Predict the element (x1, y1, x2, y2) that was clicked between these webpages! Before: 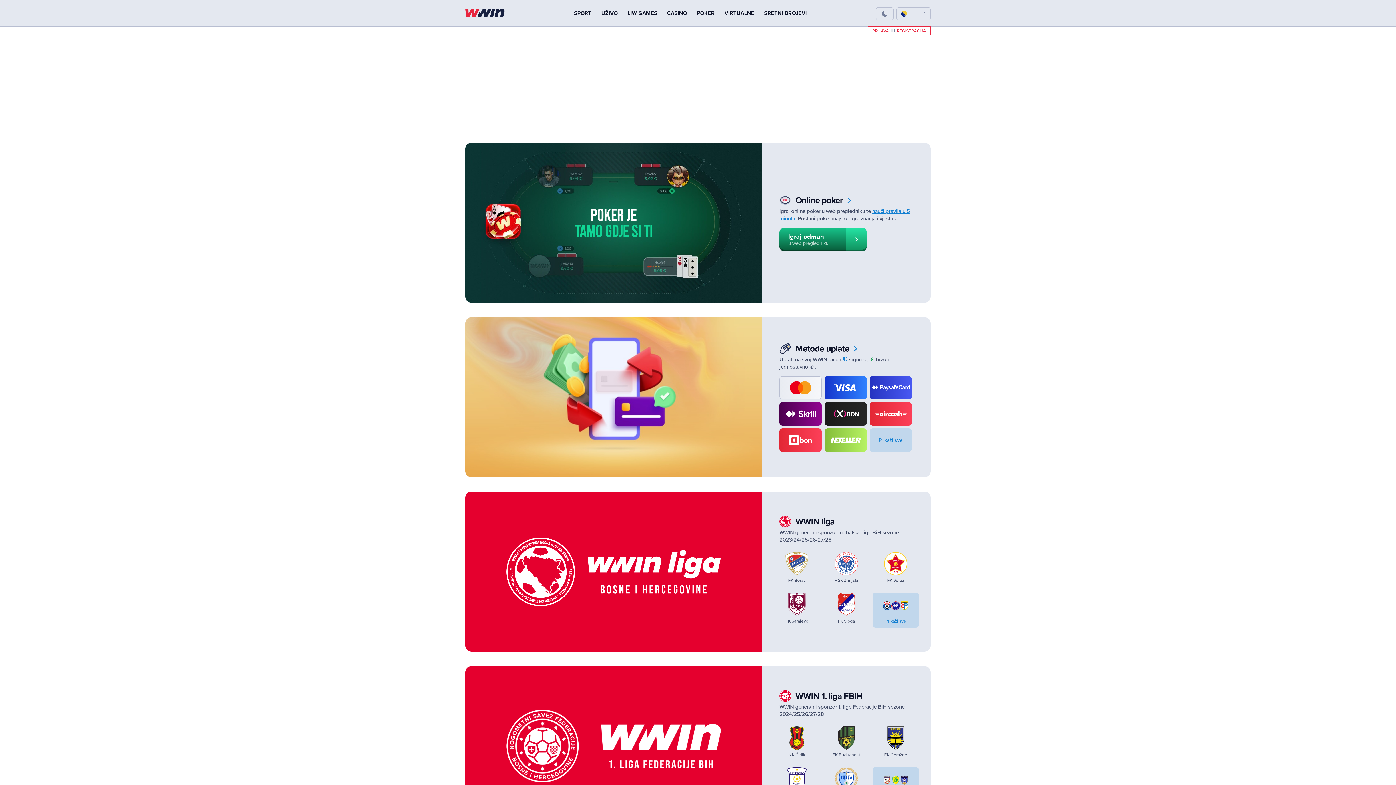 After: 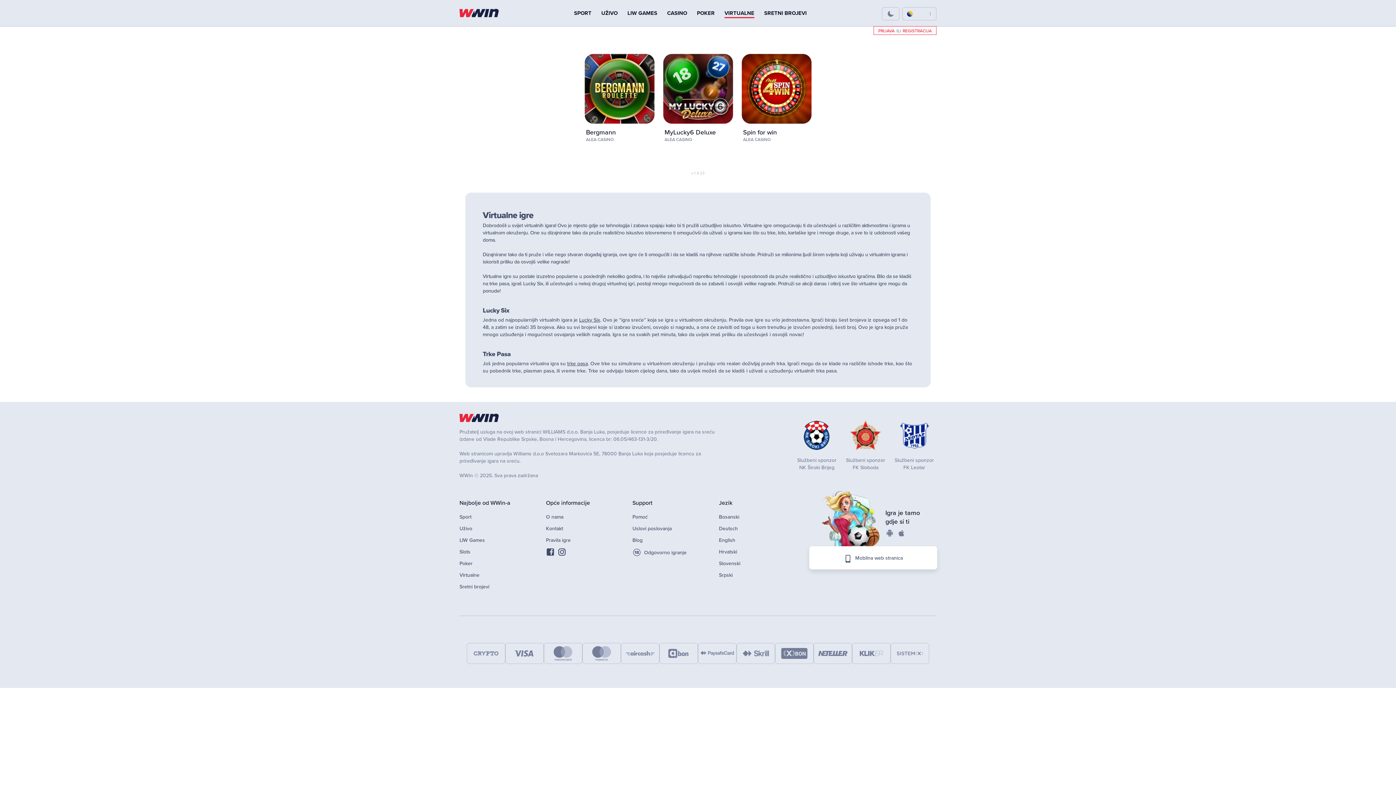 Action: label: VIRTUALNE bbox: (724, 9, 754, 17)